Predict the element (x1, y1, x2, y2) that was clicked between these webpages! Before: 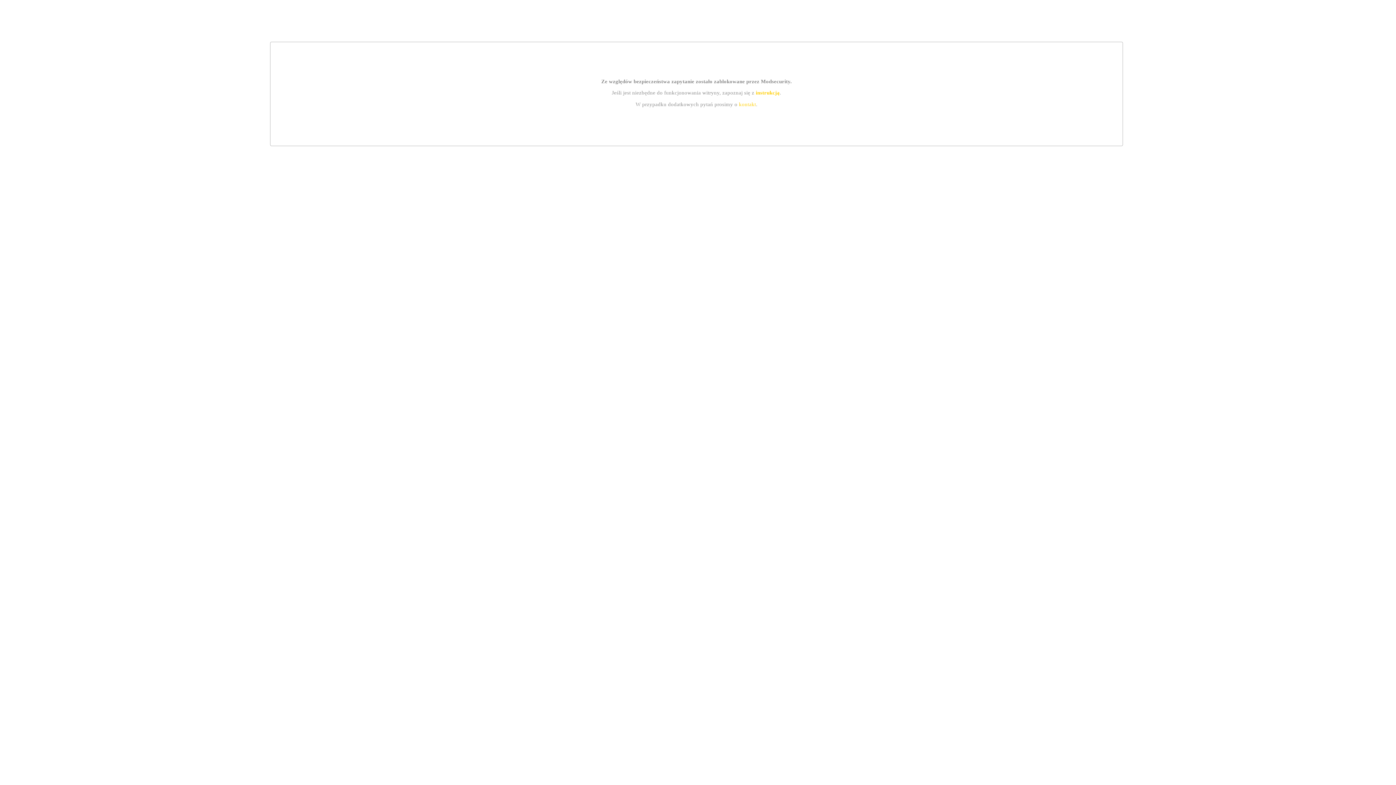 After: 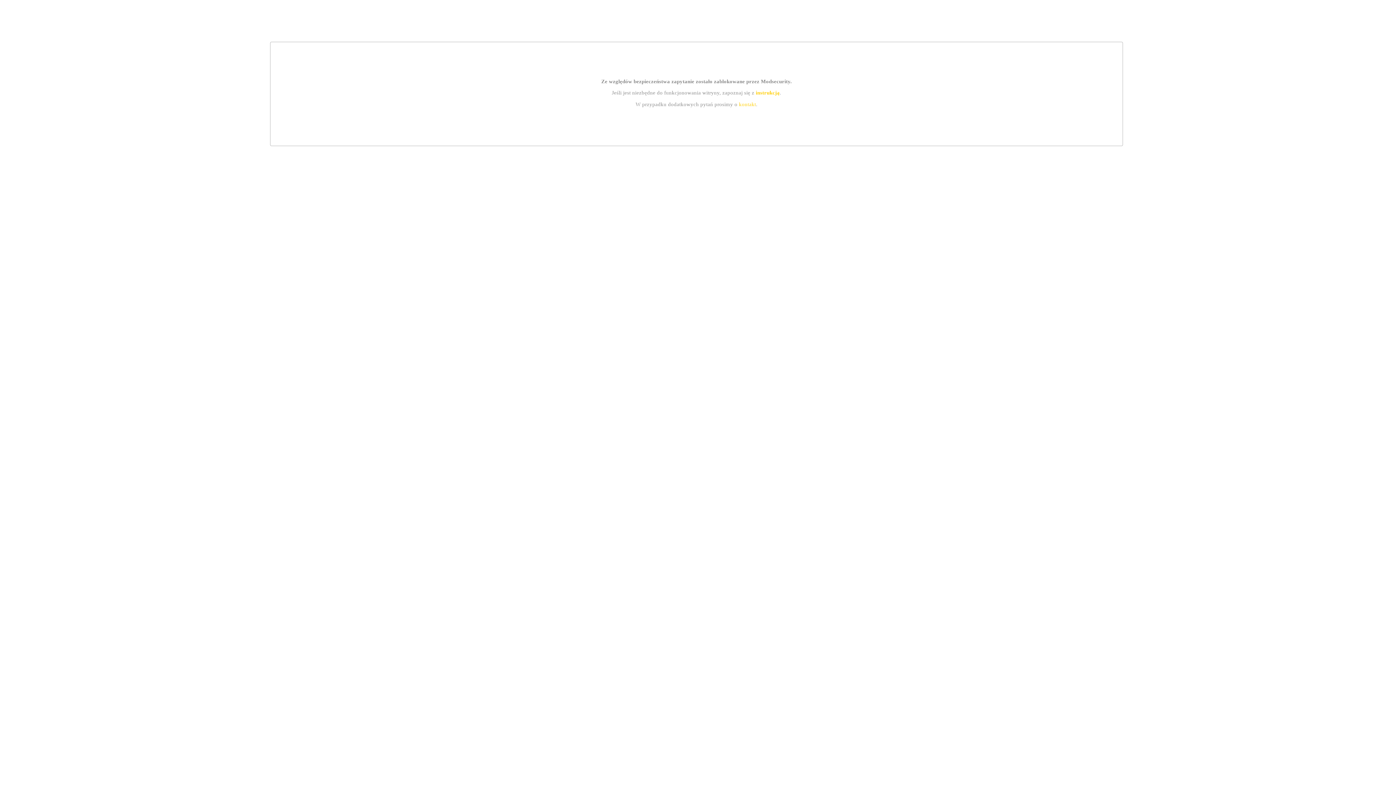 Action: bbox: (739, 101, 756, 107) label: kontakt